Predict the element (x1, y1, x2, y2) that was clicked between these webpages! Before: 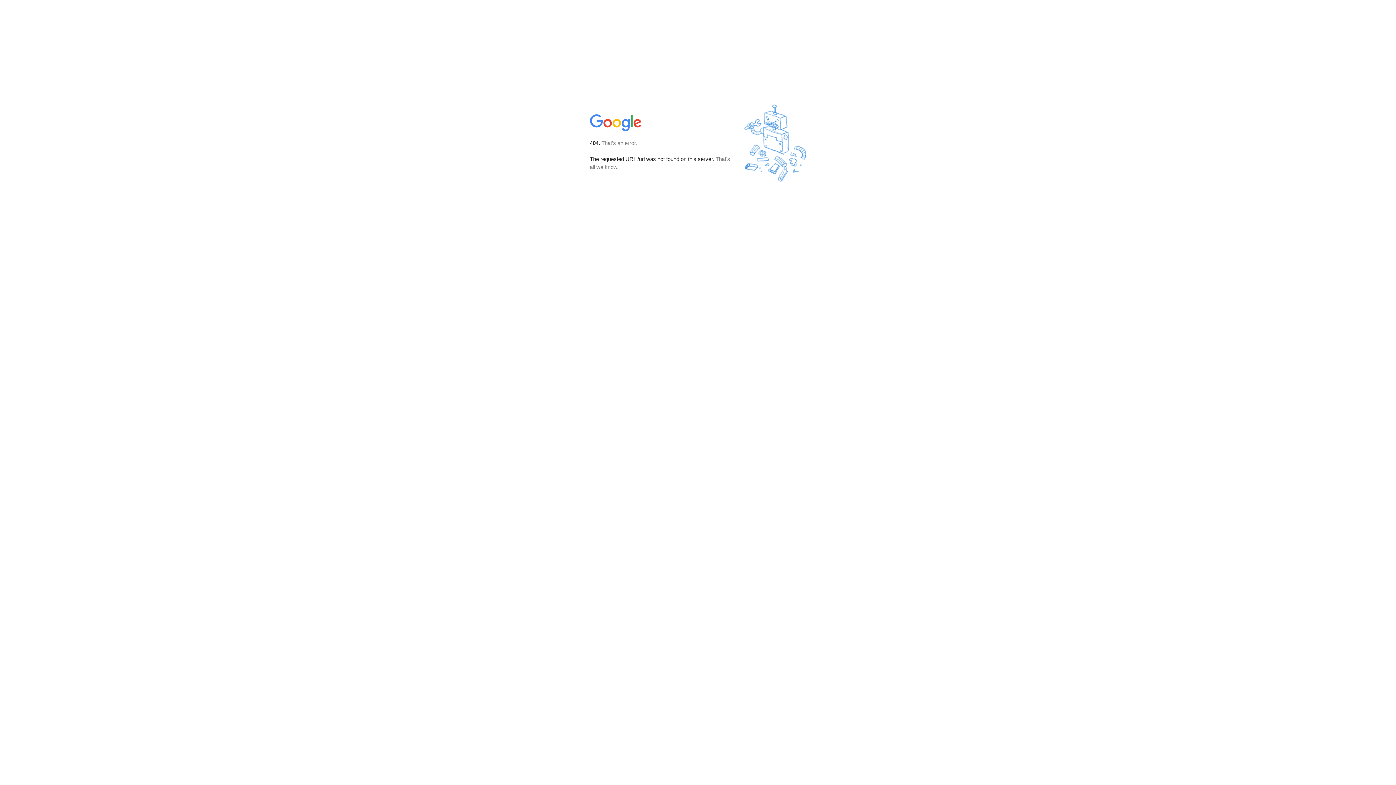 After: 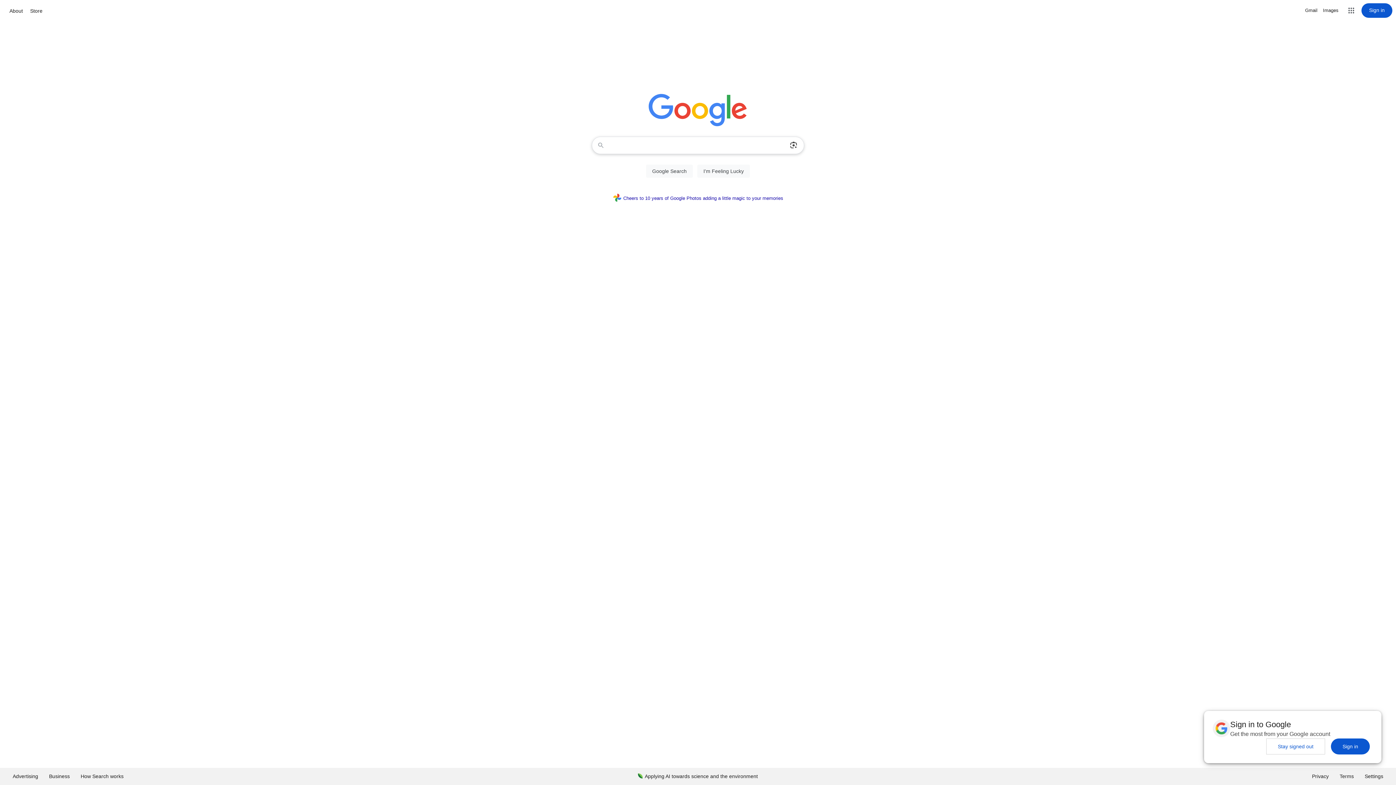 Action: bbox: (590, 127, 642, 134)